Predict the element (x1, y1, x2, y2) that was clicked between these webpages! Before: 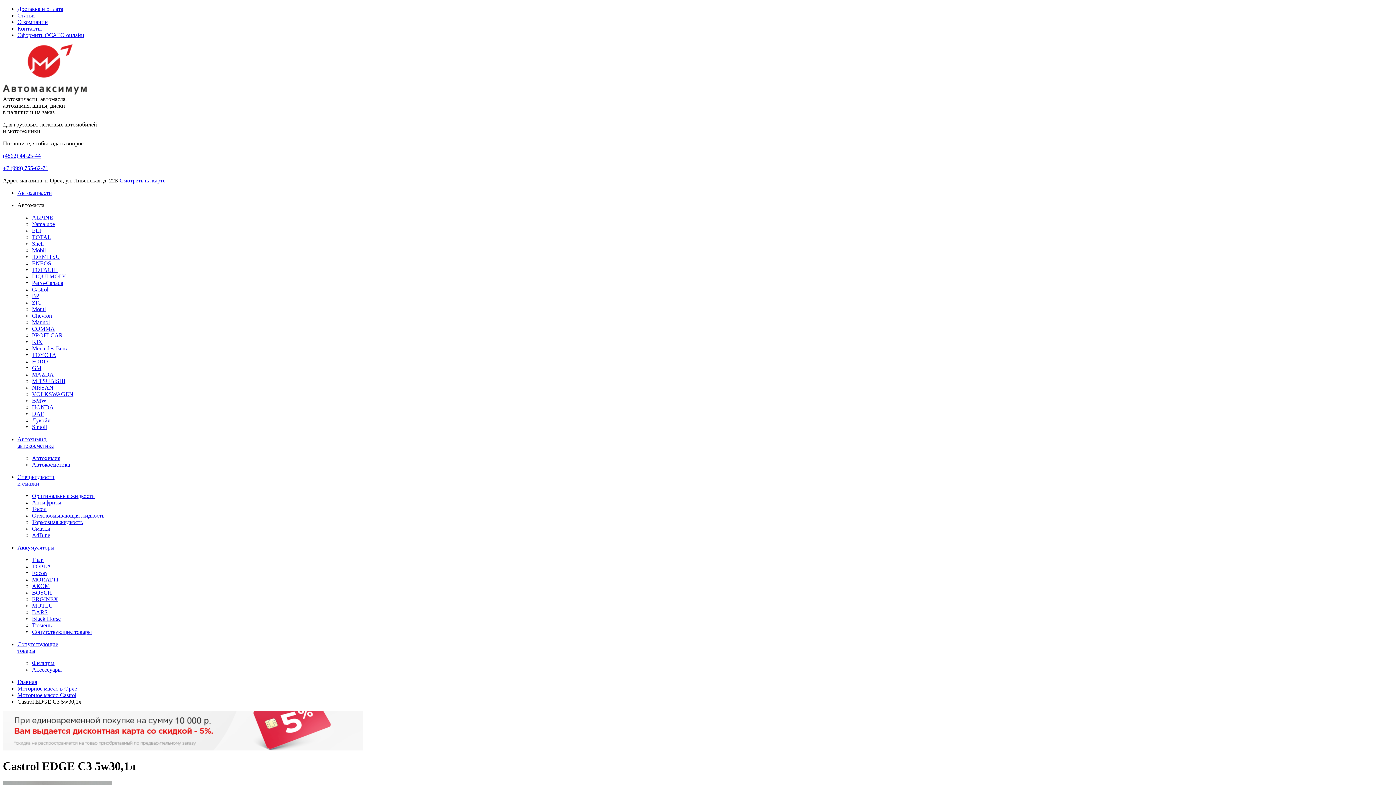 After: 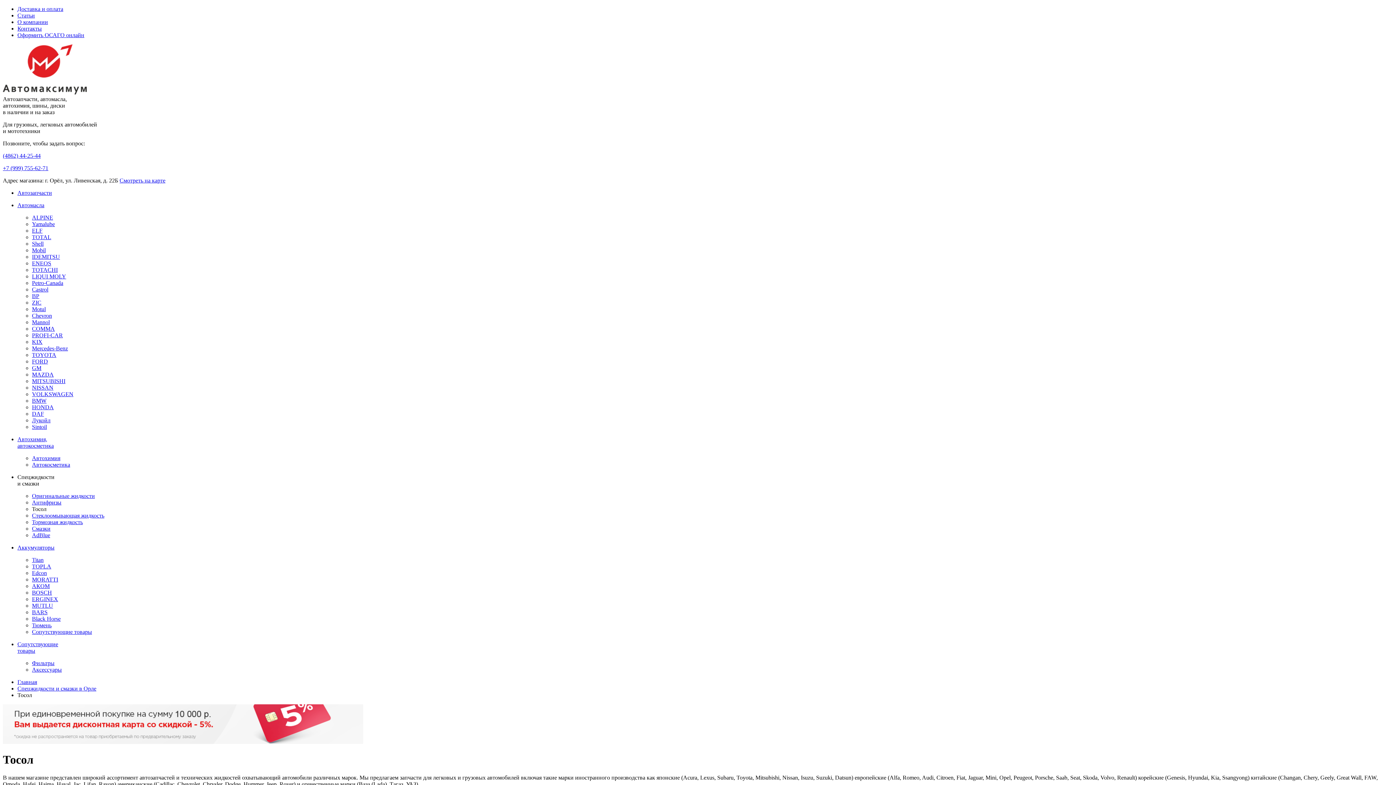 Action: label: Тосол bbox: (32, 506, 46, 512)